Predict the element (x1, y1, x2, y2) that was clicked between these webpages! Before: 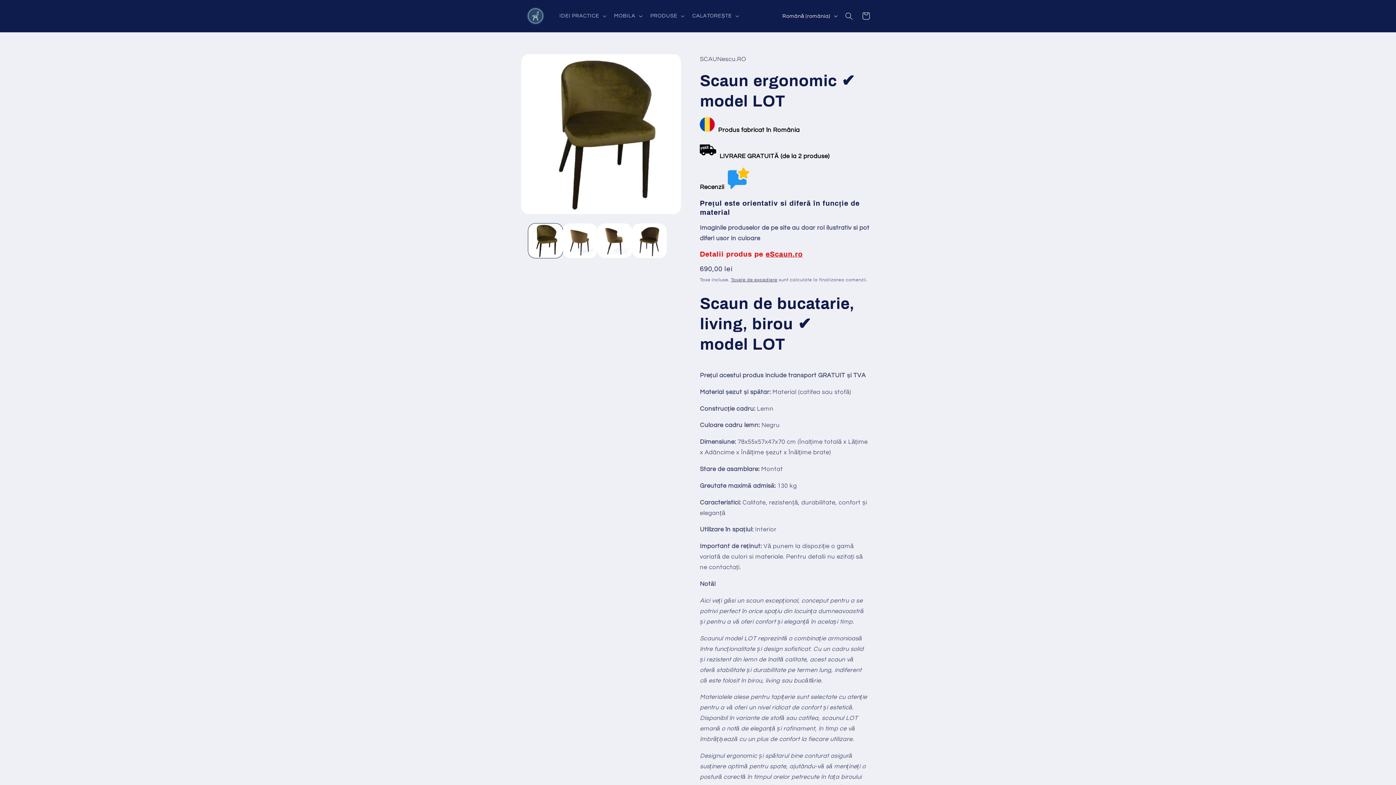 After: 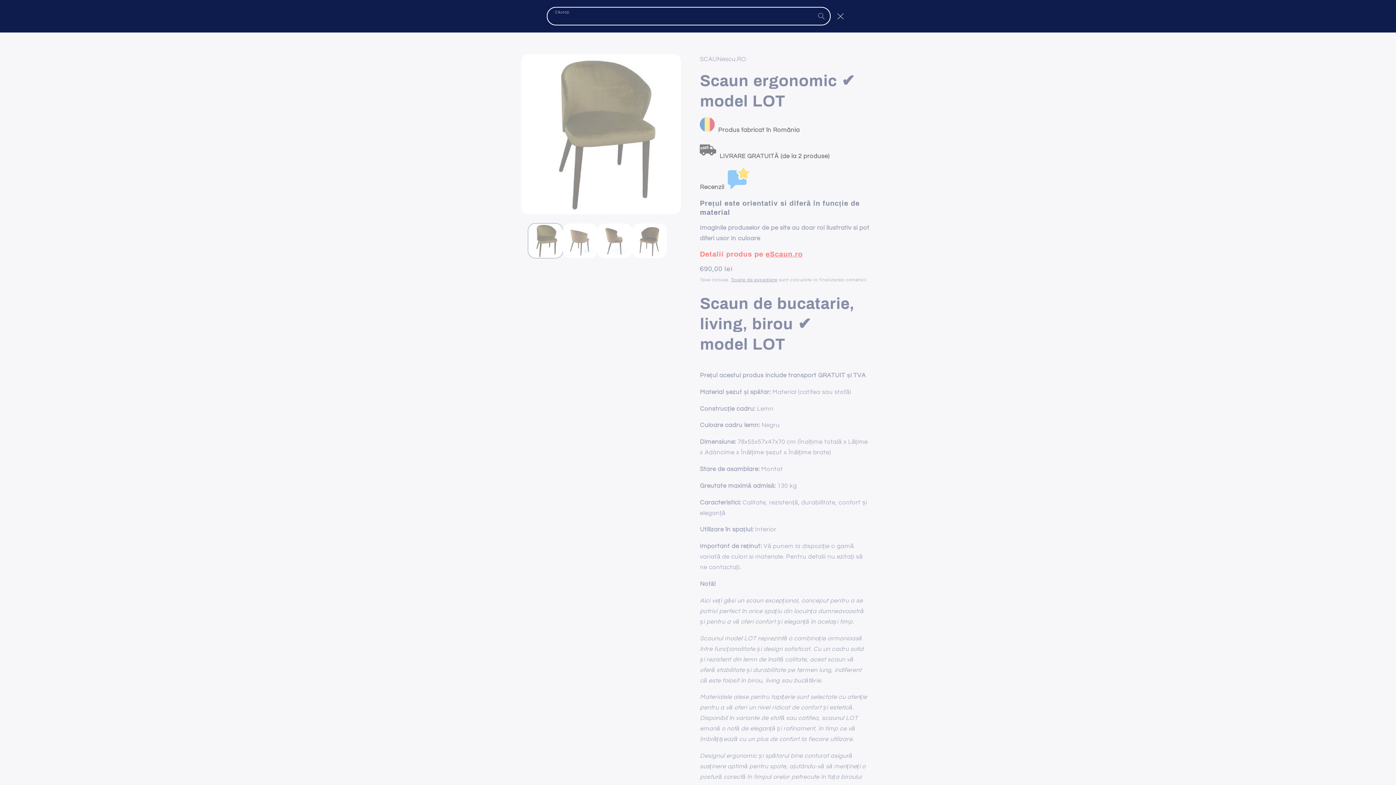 Action: bbox: (840, 7, 857, 24) label: Căutați